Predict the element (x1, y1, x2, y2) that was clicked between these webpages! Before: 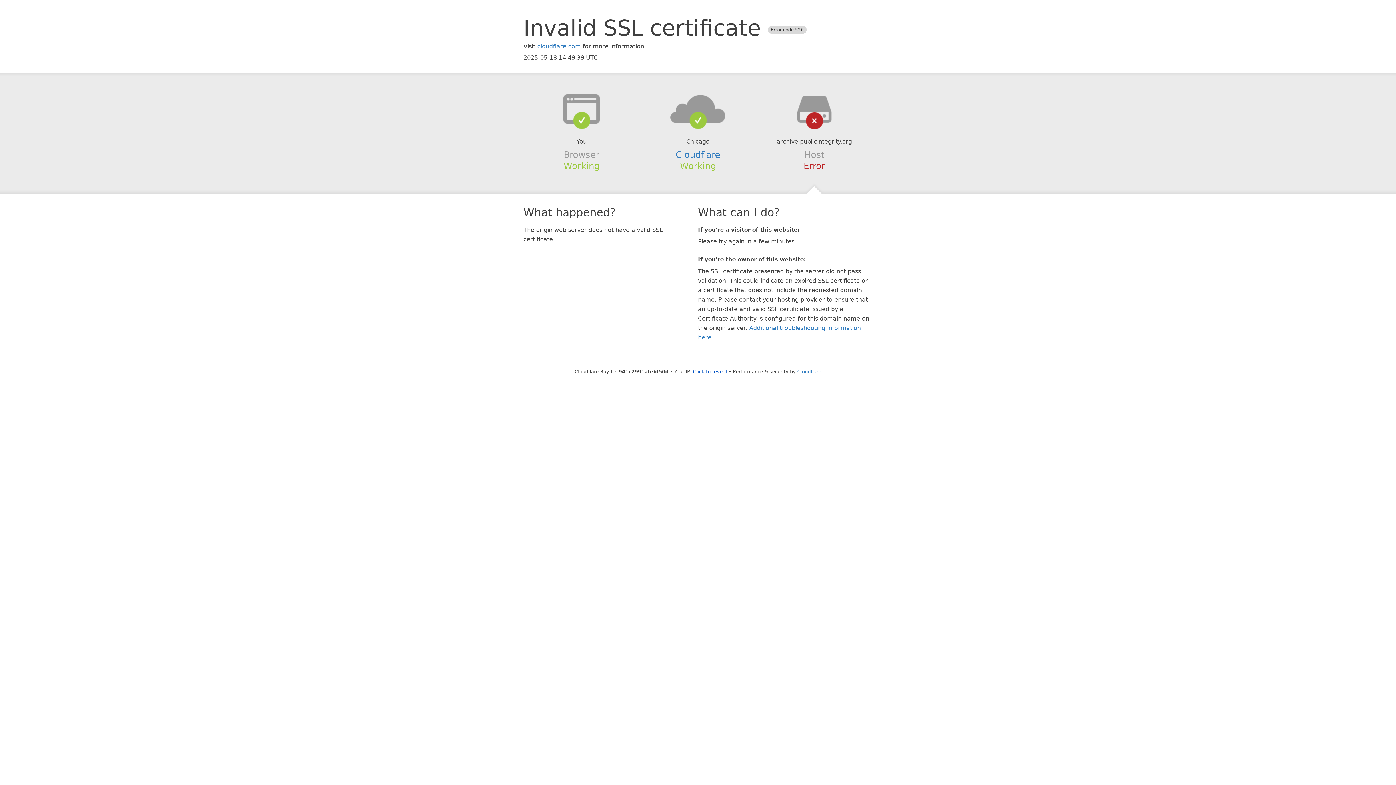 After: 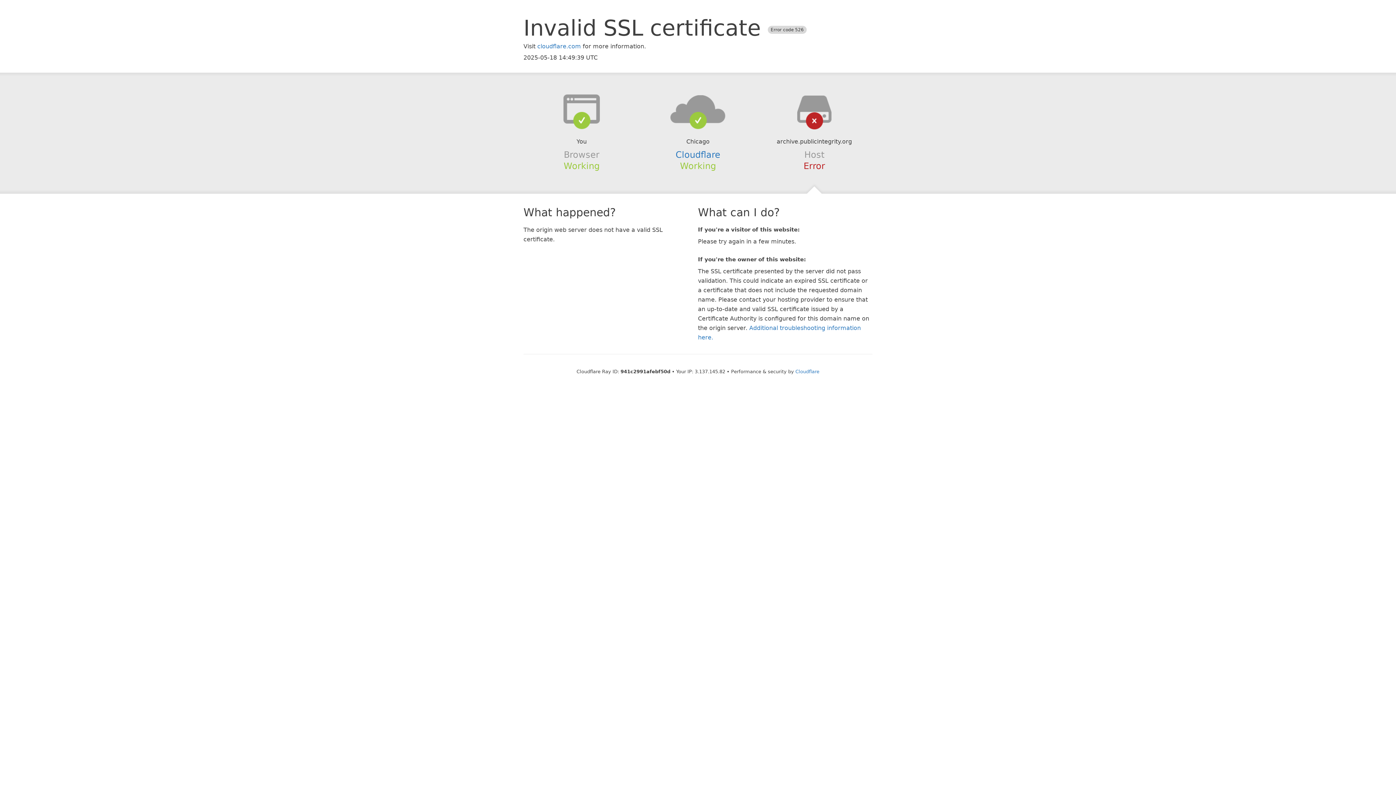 Action: label: Click to reveal bbox: (693, 368, 727, 374)